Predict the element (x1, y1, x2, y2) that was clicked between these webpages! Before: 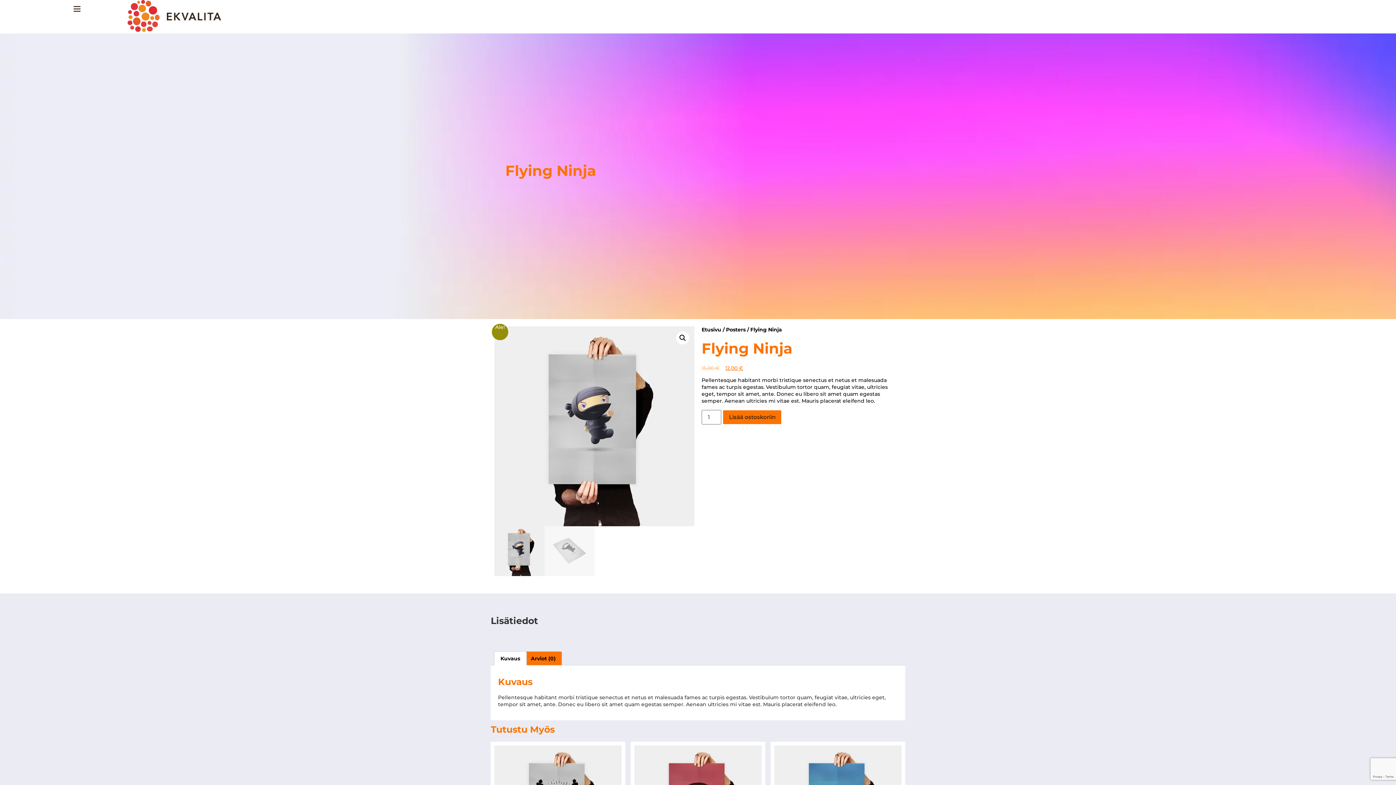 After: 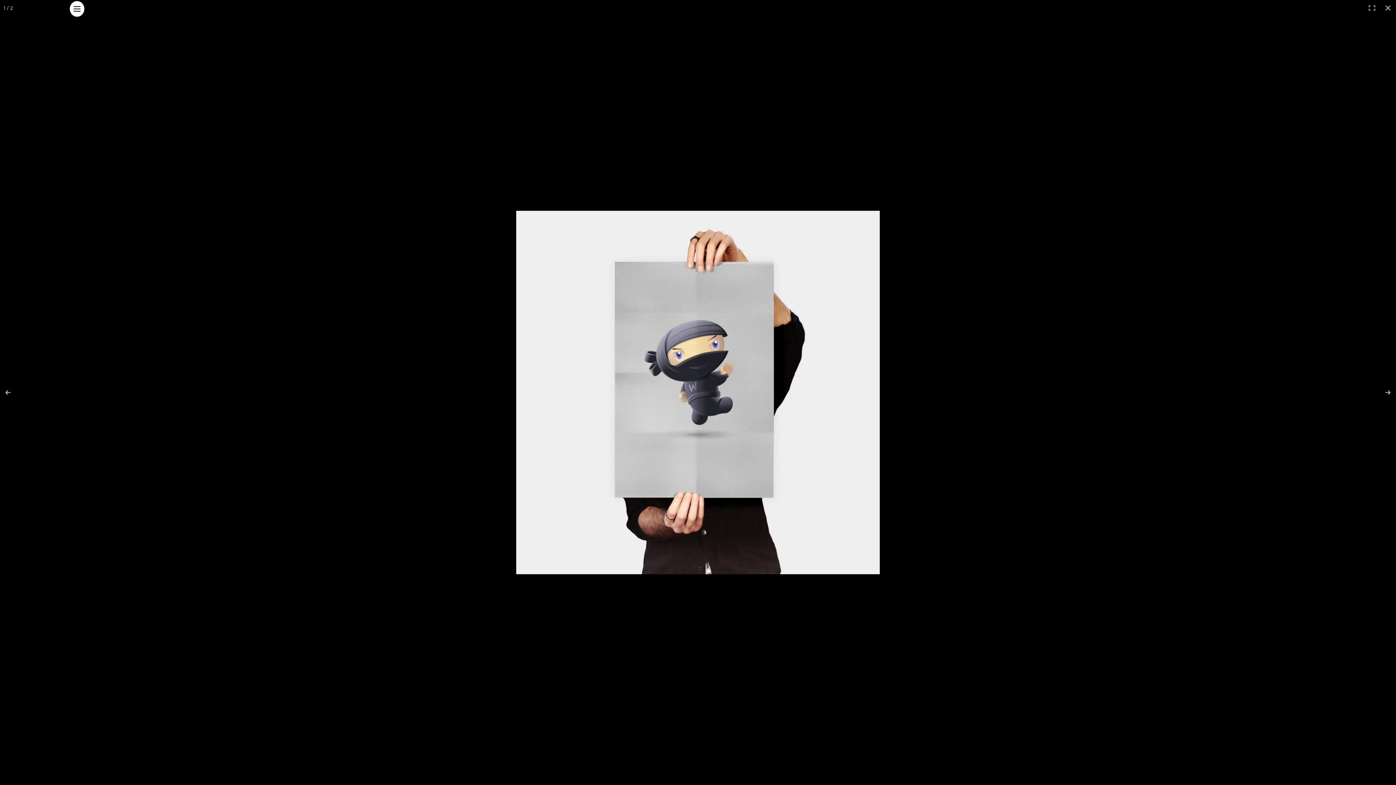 Action: label: View full-screen image gallery bbox: (676, 331, 689, 344)